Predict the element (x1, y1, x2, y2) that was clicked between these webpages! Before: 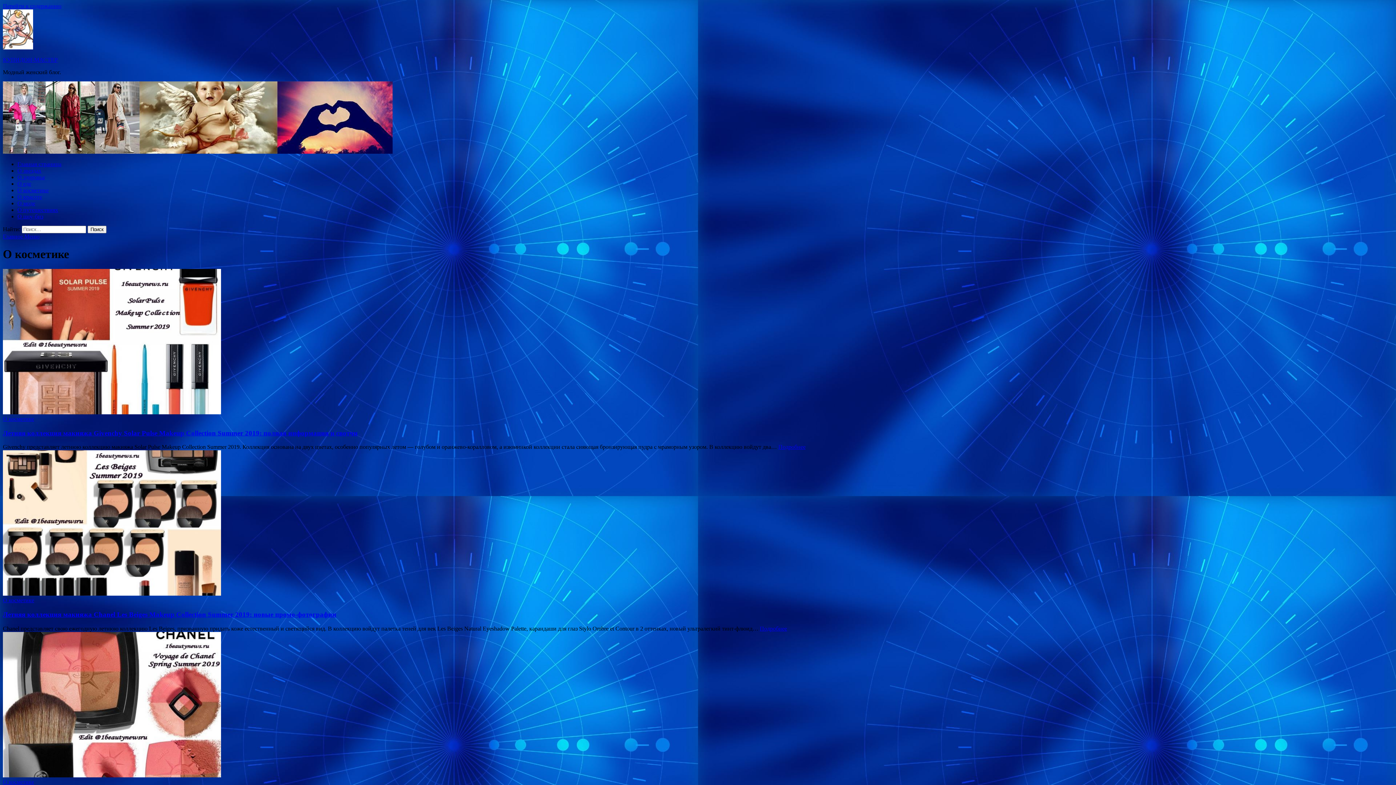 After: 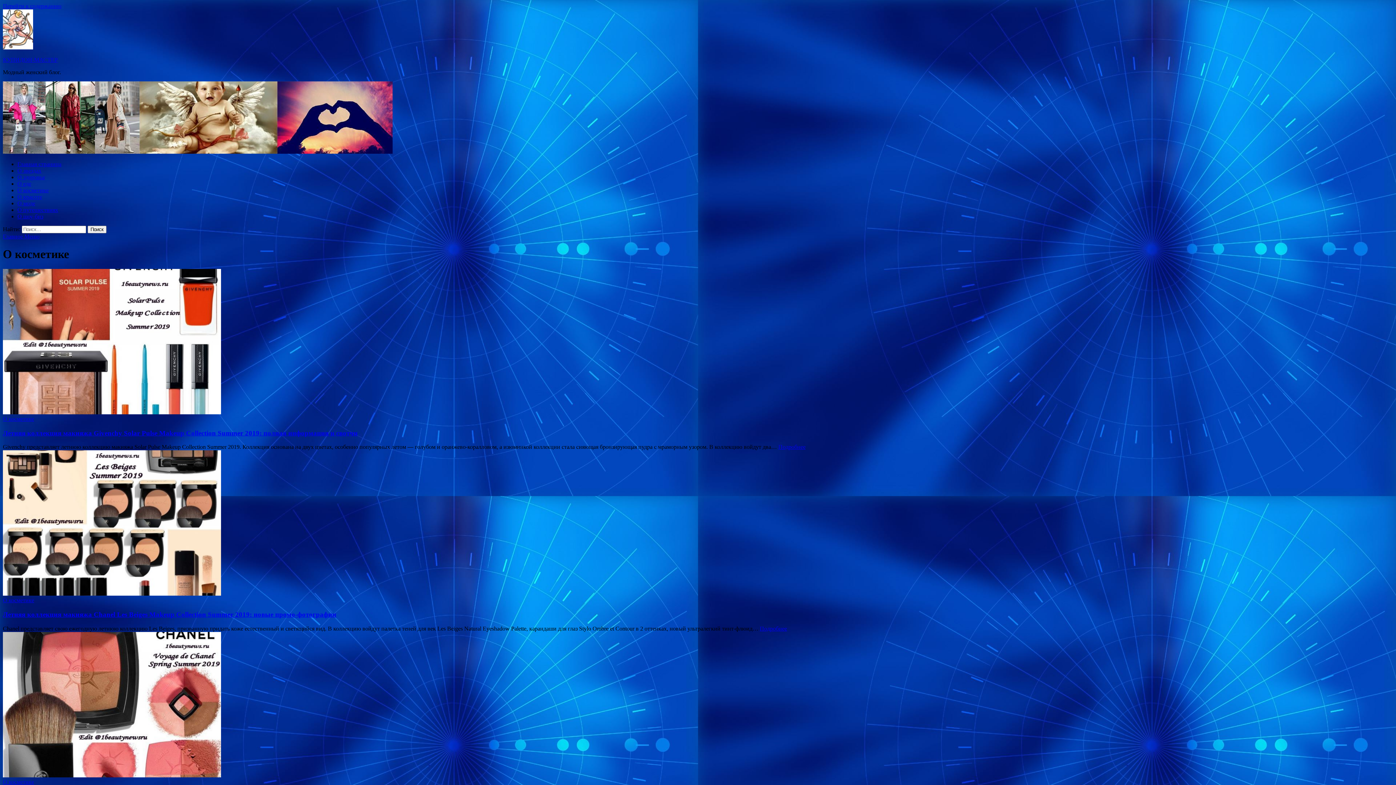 Action: label: О косметике bbox: (17, 187, 48, 193)